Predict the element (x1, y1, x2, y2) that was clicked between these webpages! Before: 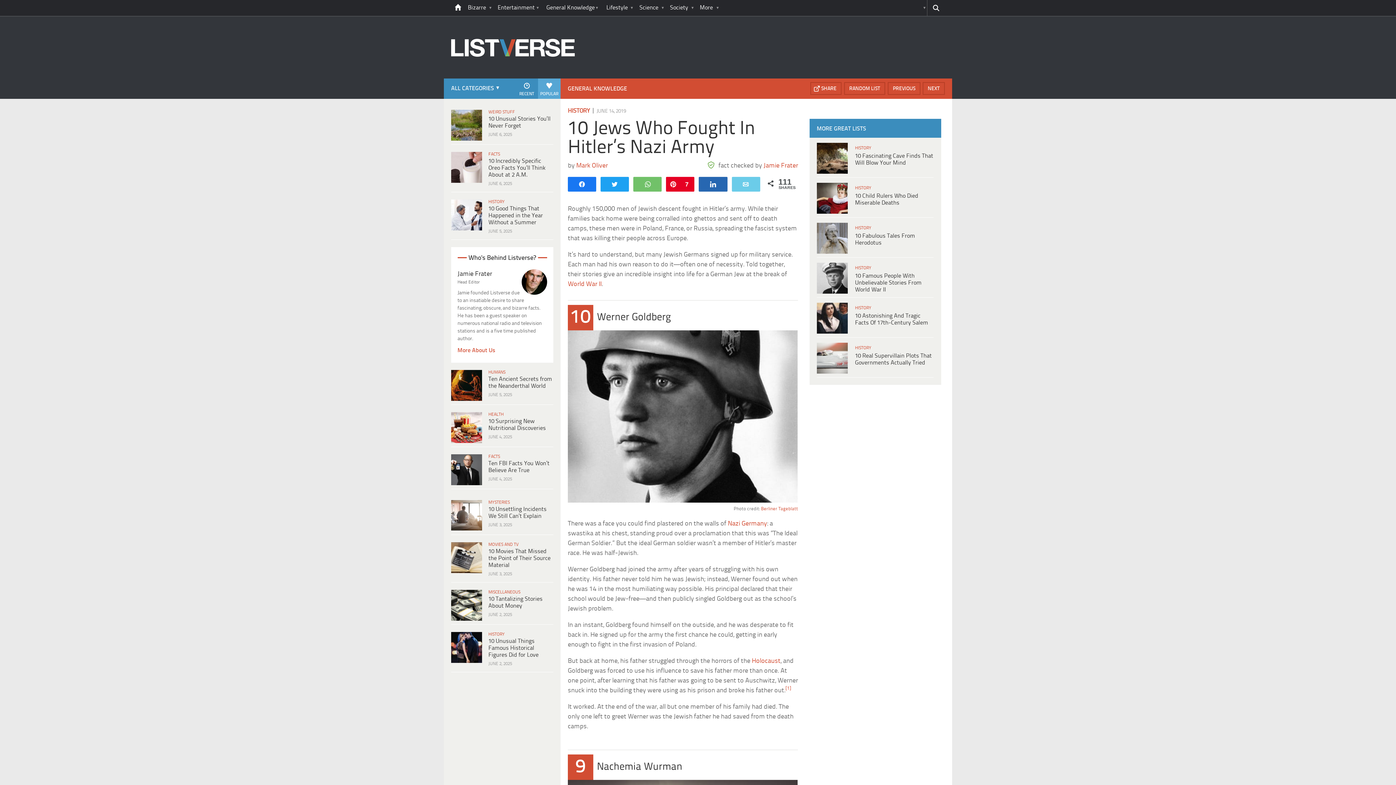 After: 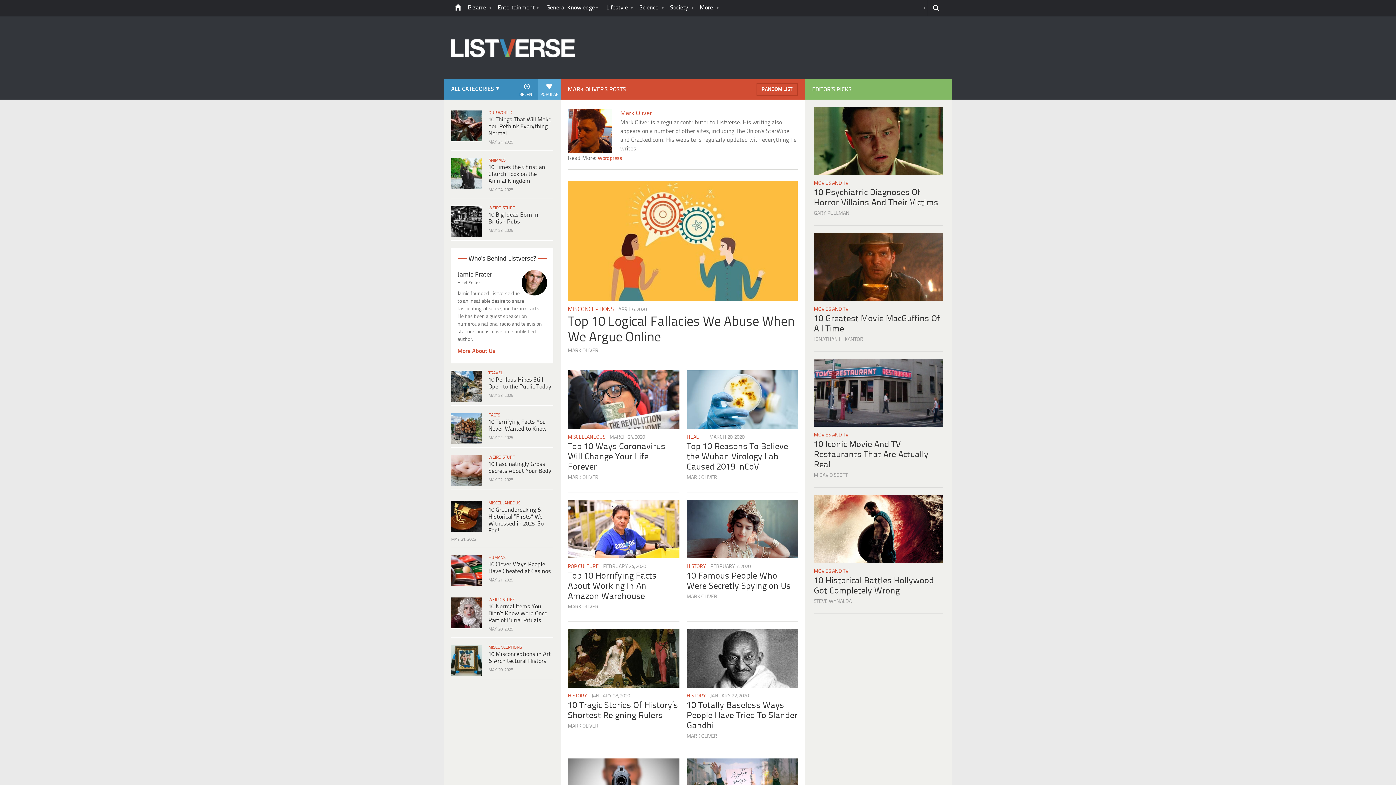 Action: bbox: (576, 162, 608, 169) label: Mark Oliver